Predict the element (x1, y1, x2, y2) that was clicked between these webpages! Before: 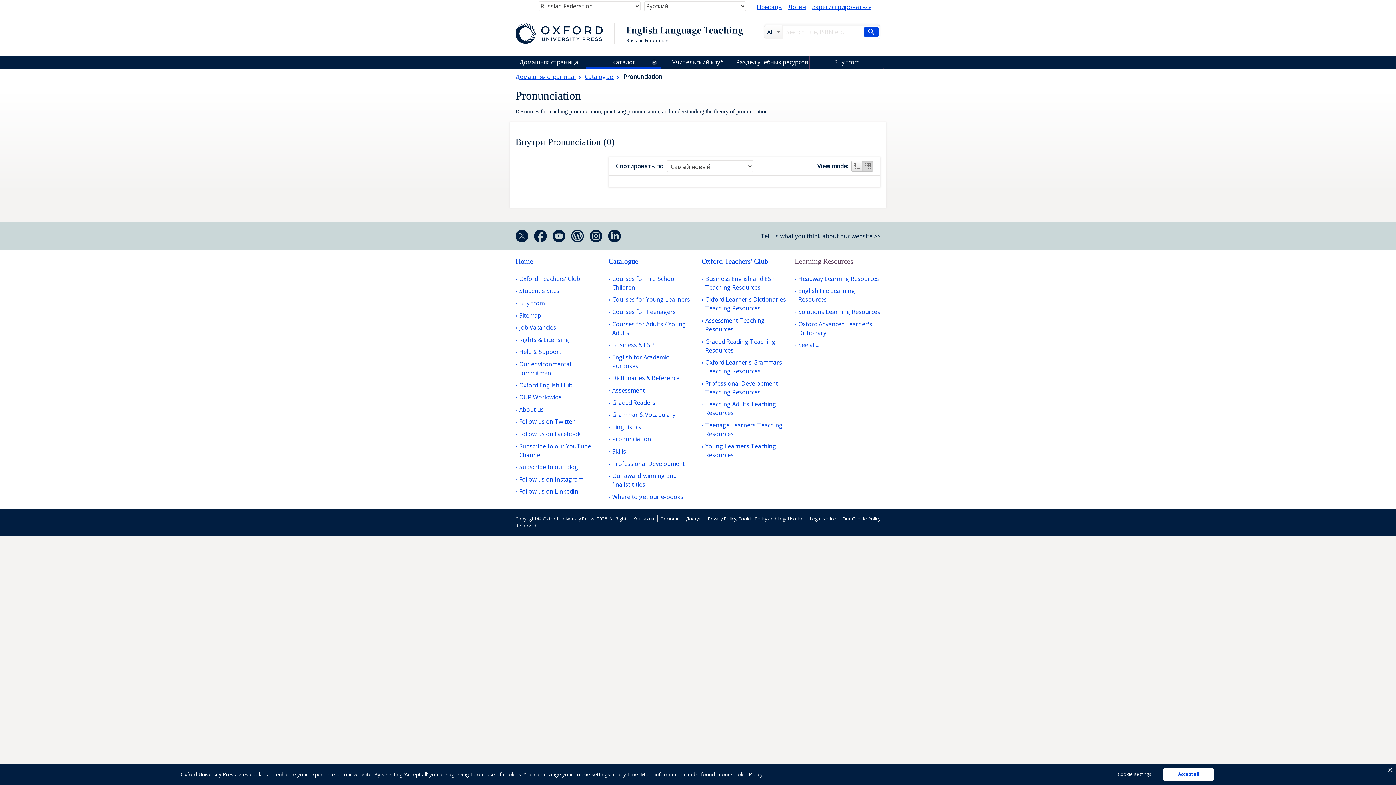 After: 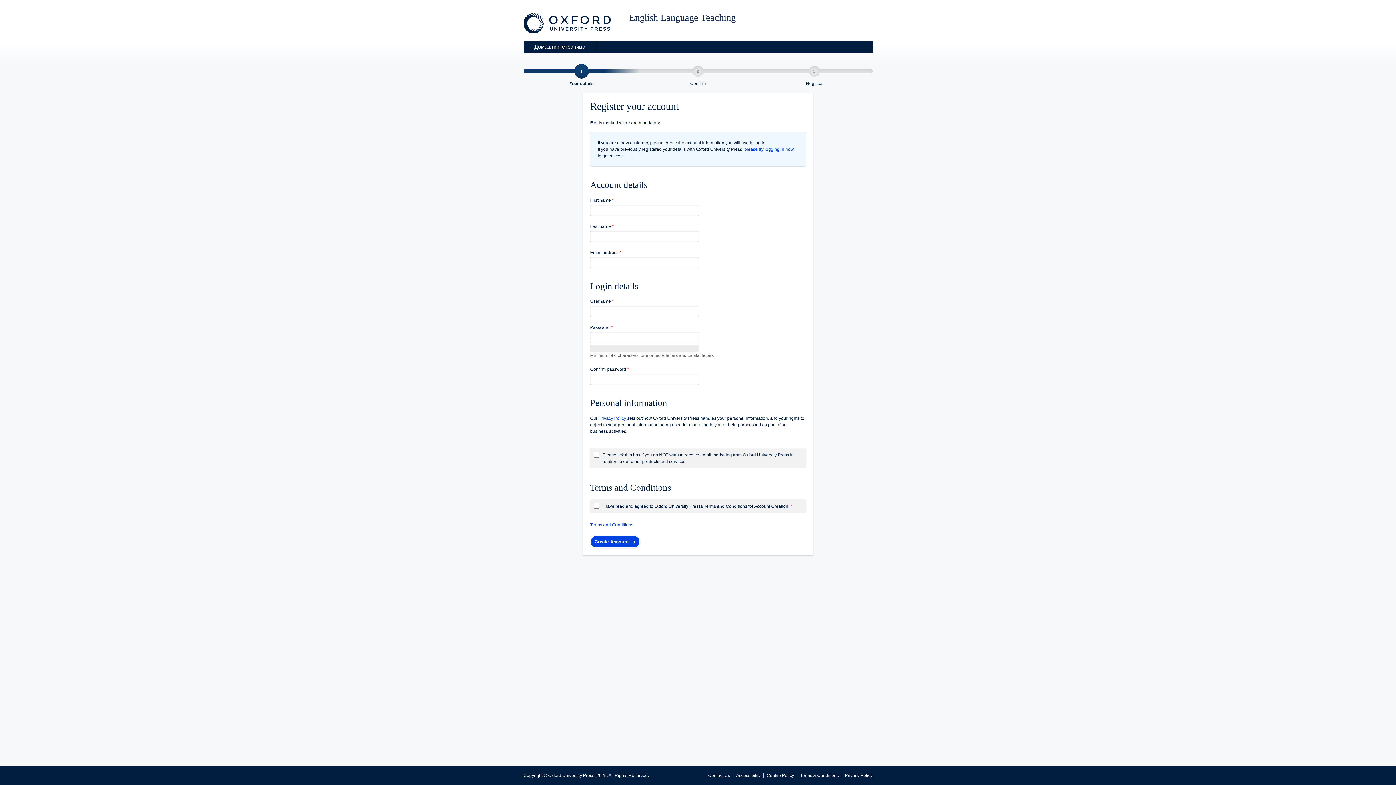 Action: label: Зарегистрироваться bbox: (822, 3, 871, 9)